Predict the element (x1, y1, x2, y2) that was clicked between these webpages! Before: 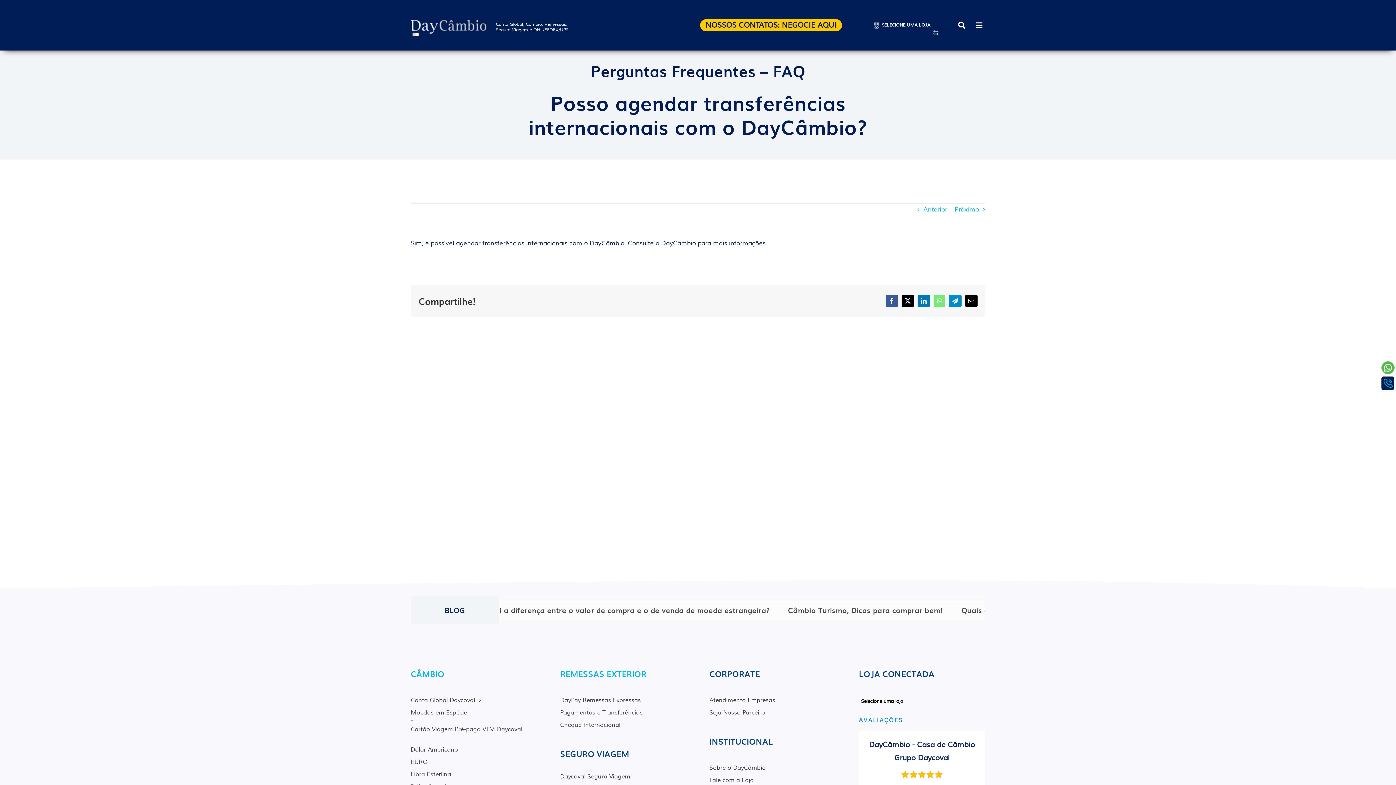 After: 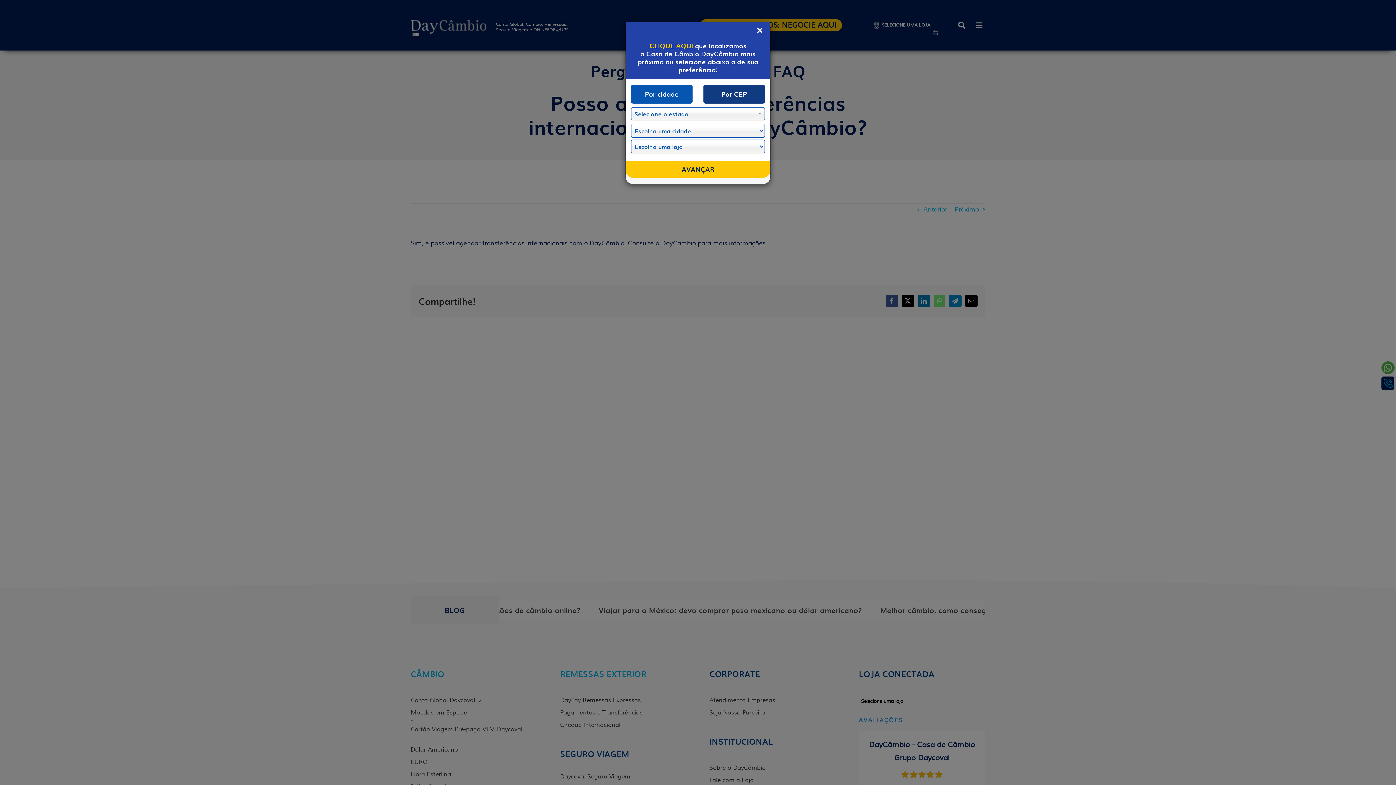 Action: label: SELECIONE UMA LOJA bbox: (871, 19, 941, 30)